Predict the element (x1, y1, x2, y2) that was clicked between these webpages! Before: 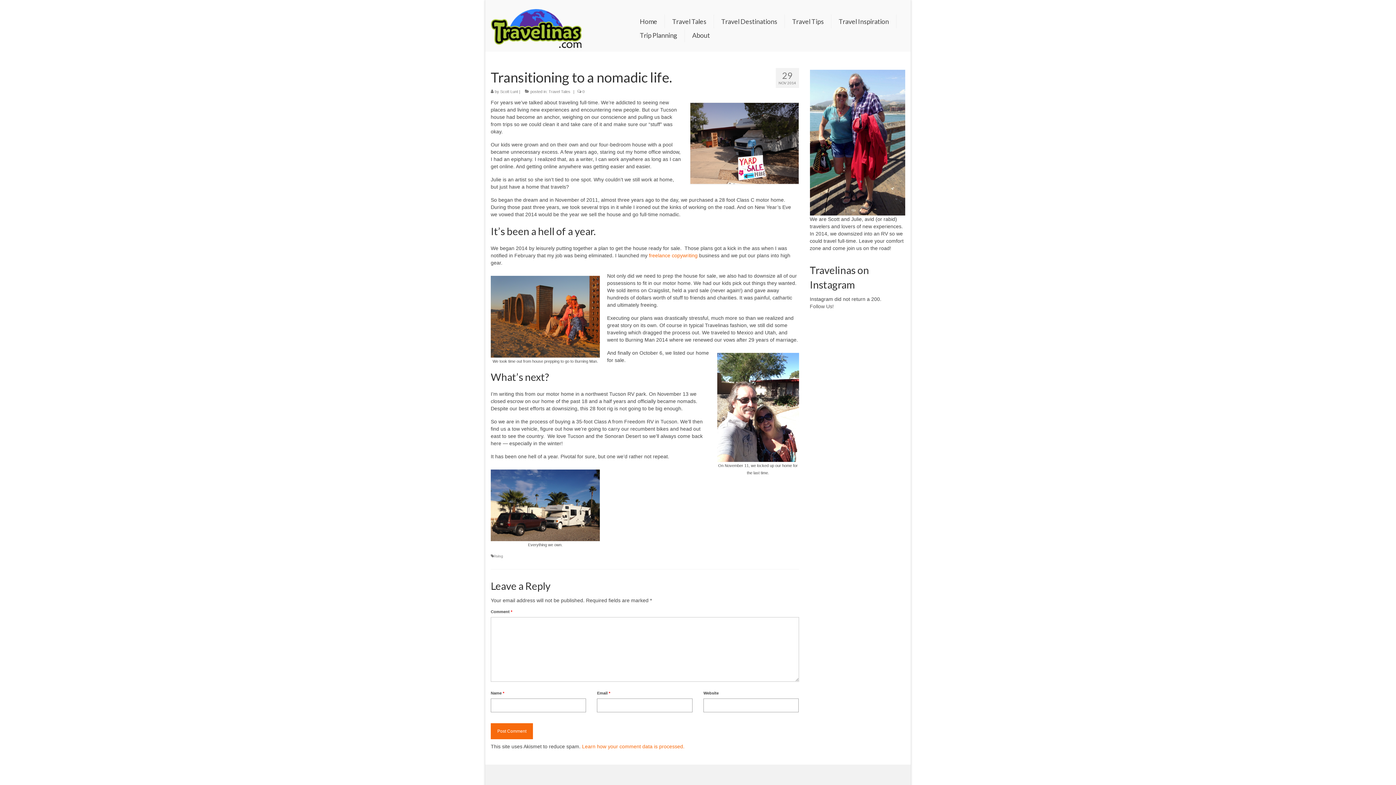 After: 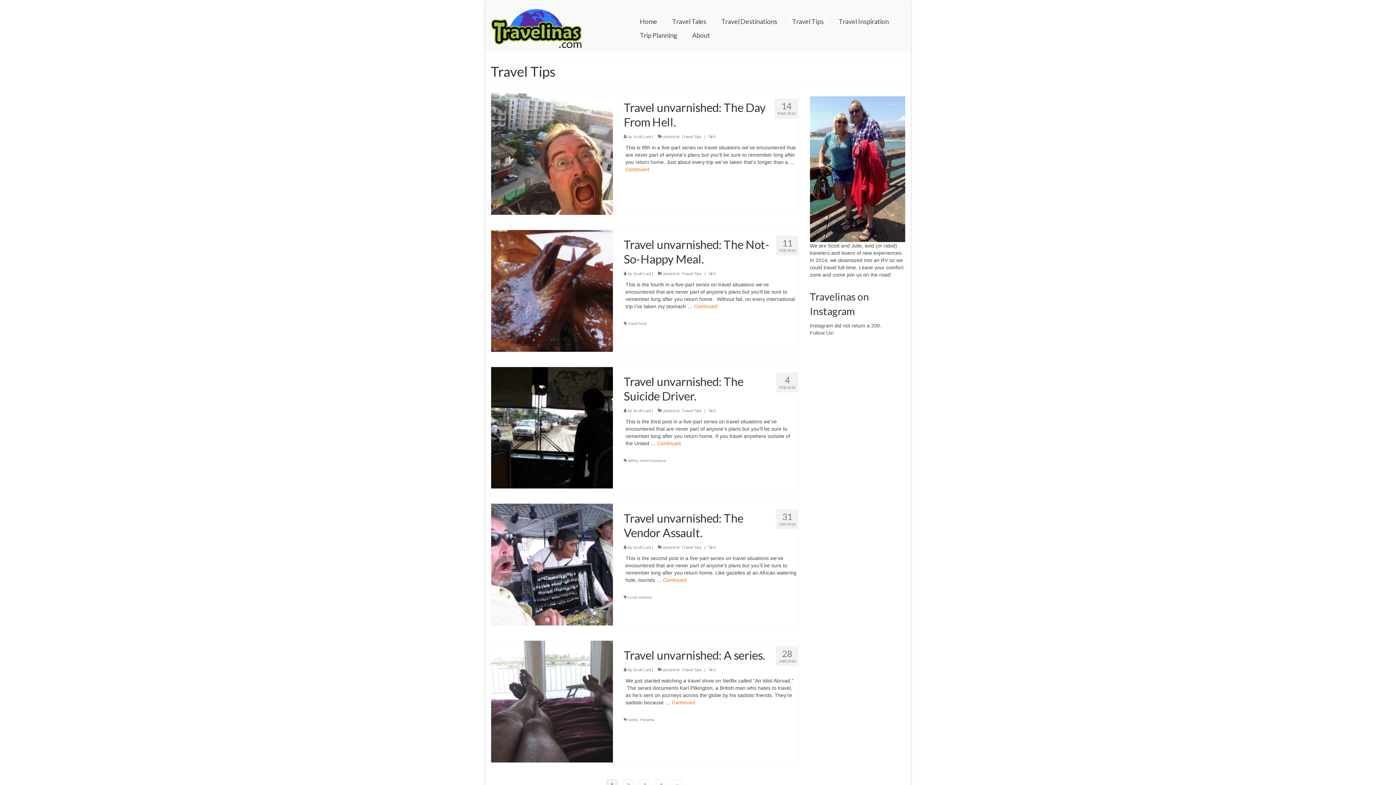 Action: label: Travel Tips bbox: (785, 14, 831, 28)